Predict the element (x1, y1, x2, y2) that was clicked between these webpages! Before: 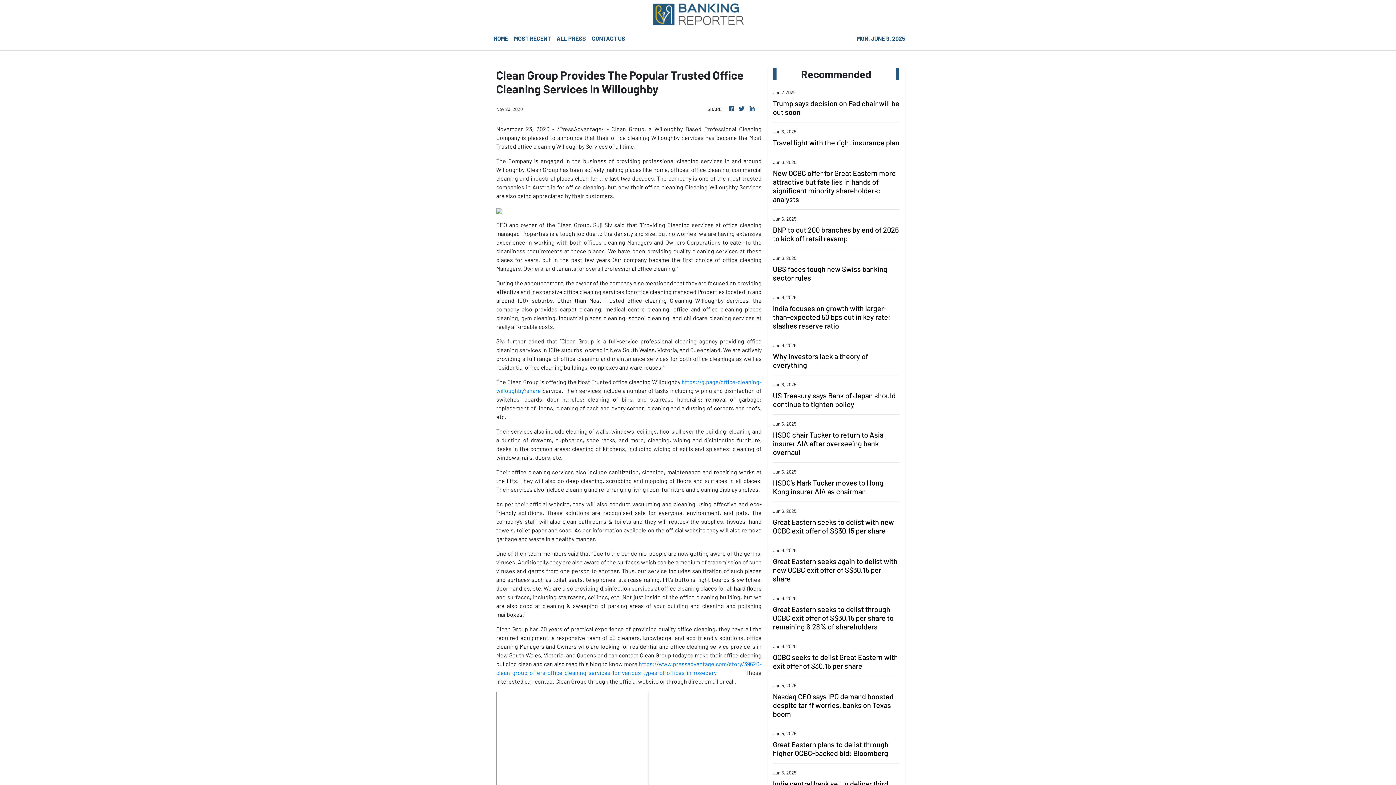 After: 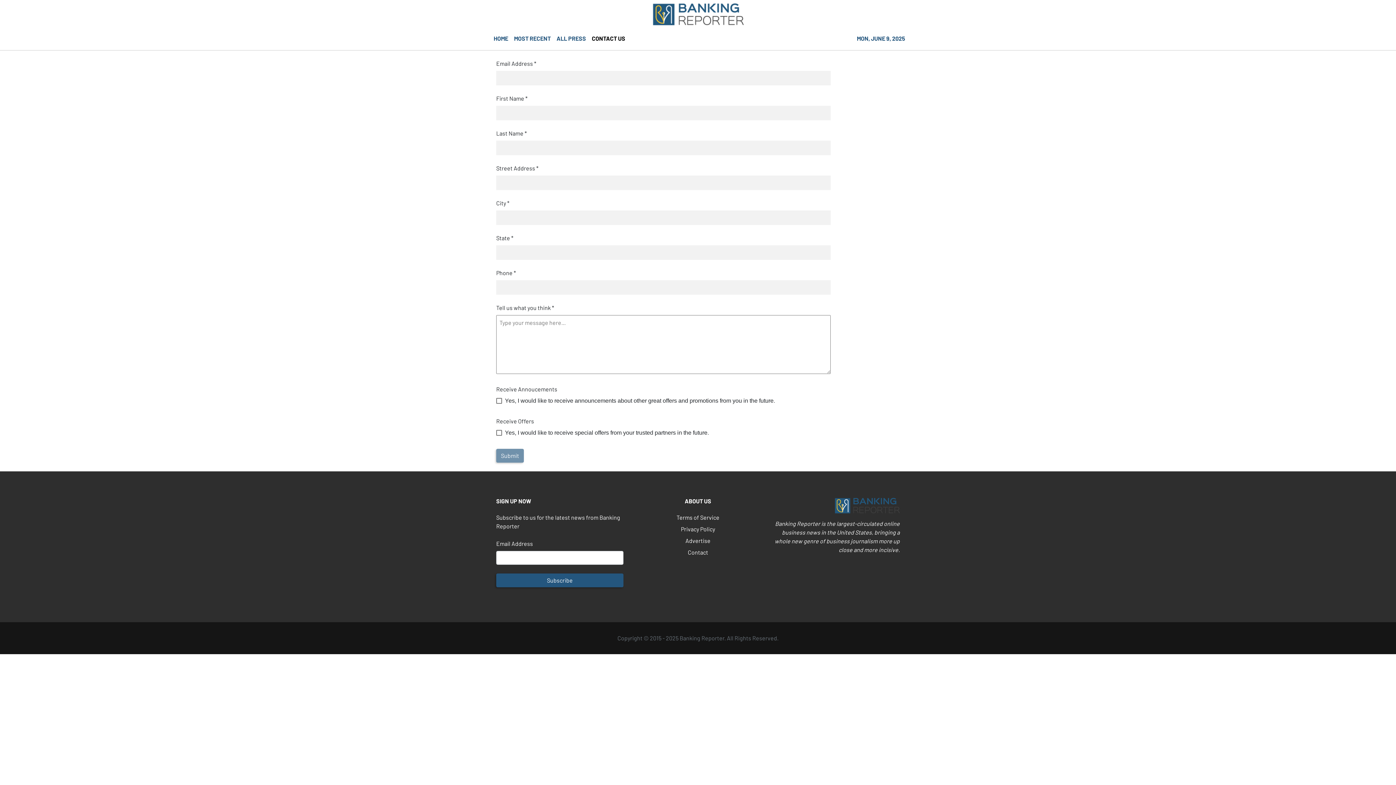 Action: bbox: (589, 31, 628, 47) label: CONTACT US